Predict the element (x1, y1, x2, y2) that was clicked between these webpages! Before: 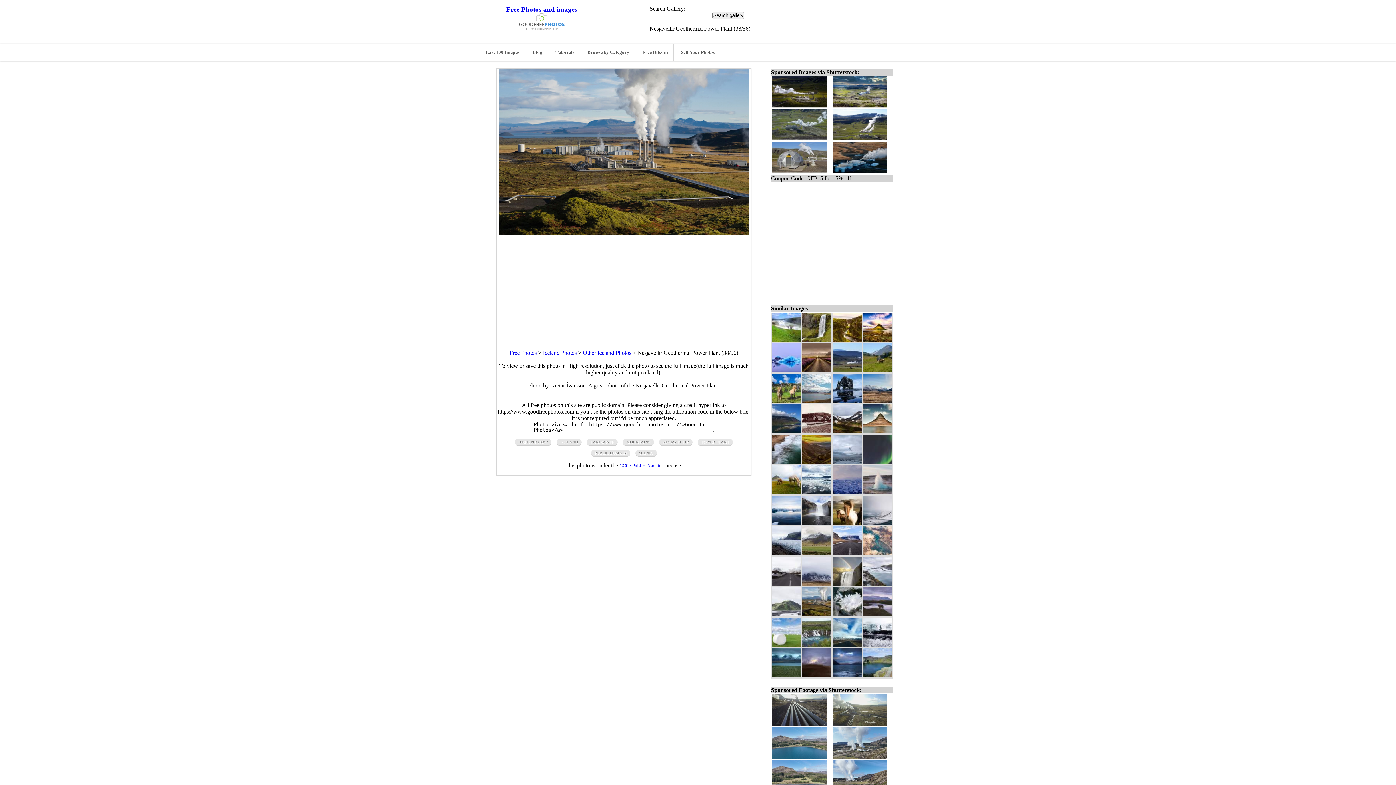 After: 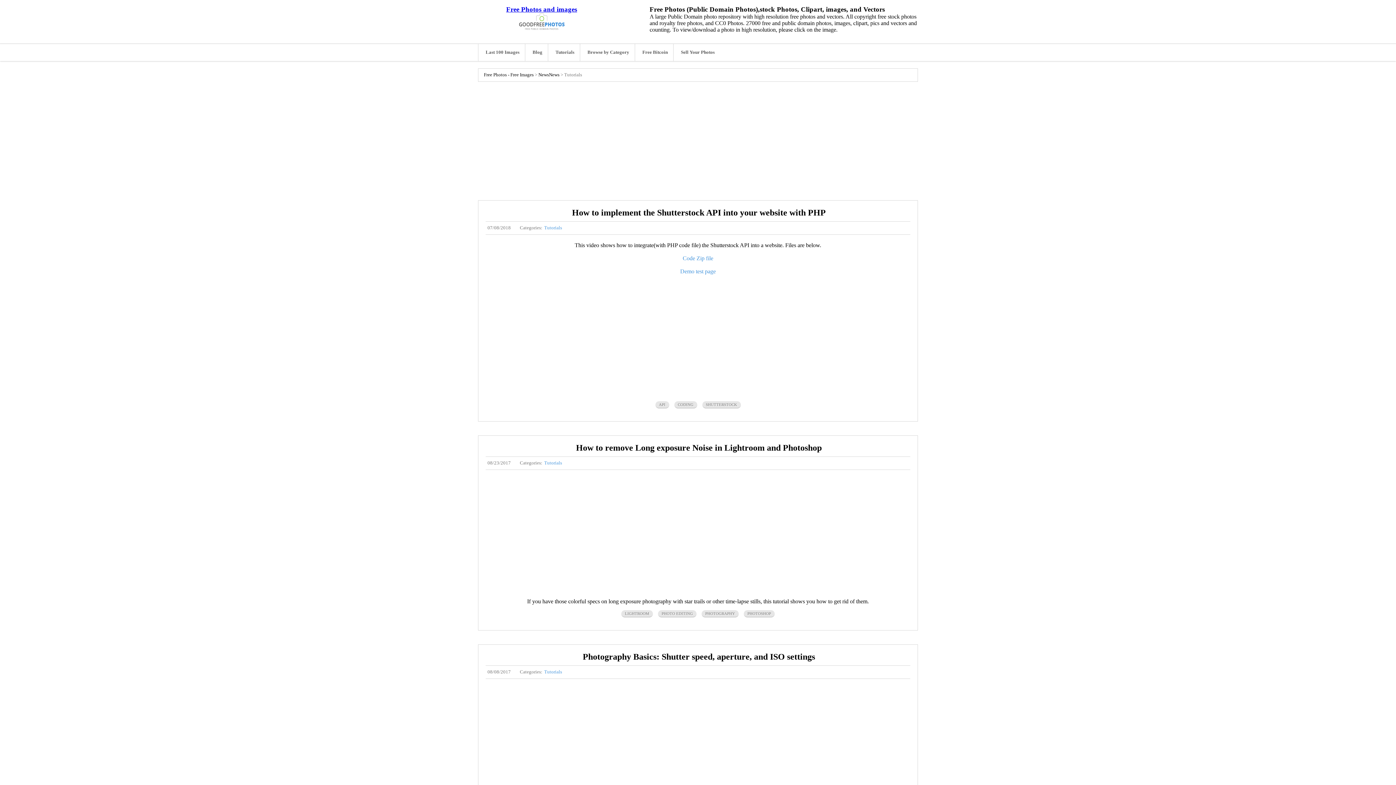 Action: bbox: (548, 44, 580, 61) label: Tutorials